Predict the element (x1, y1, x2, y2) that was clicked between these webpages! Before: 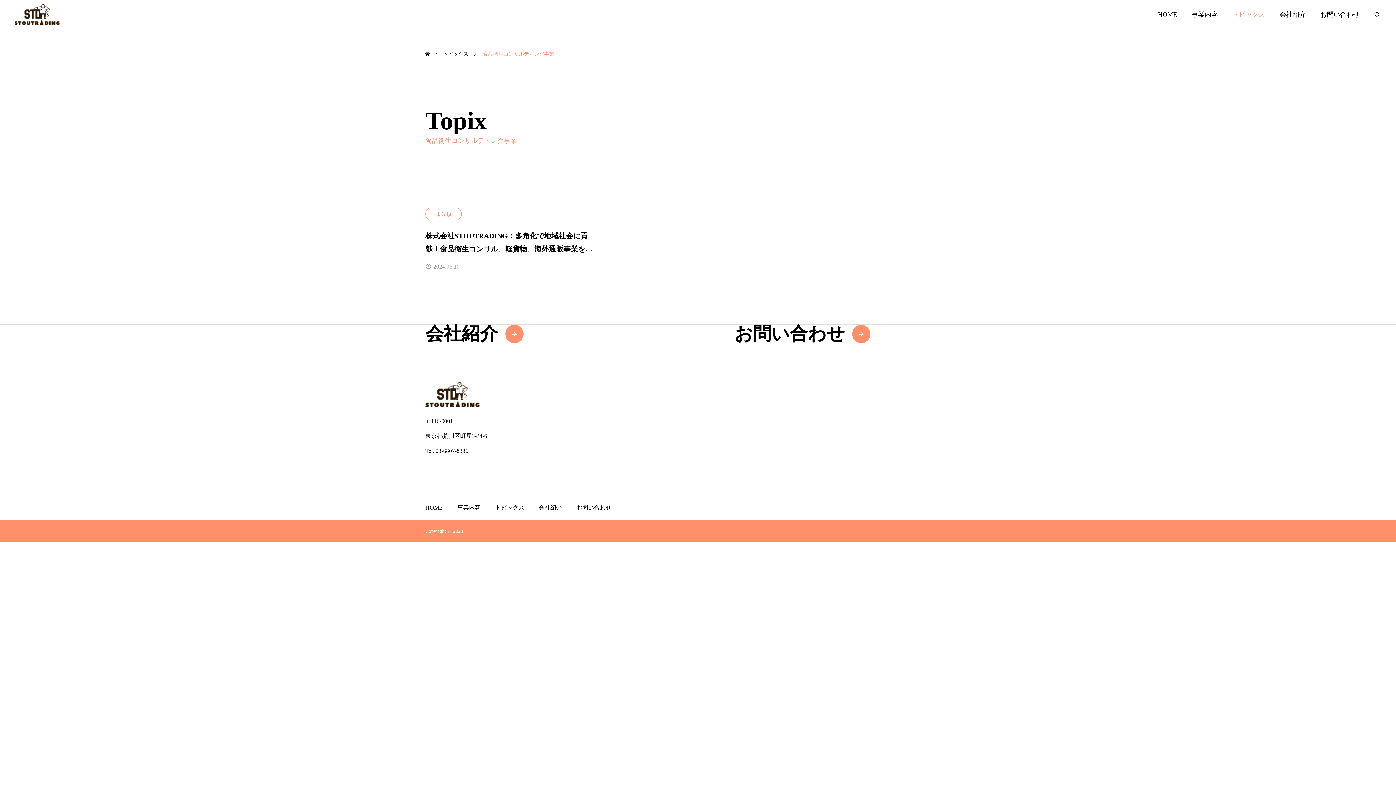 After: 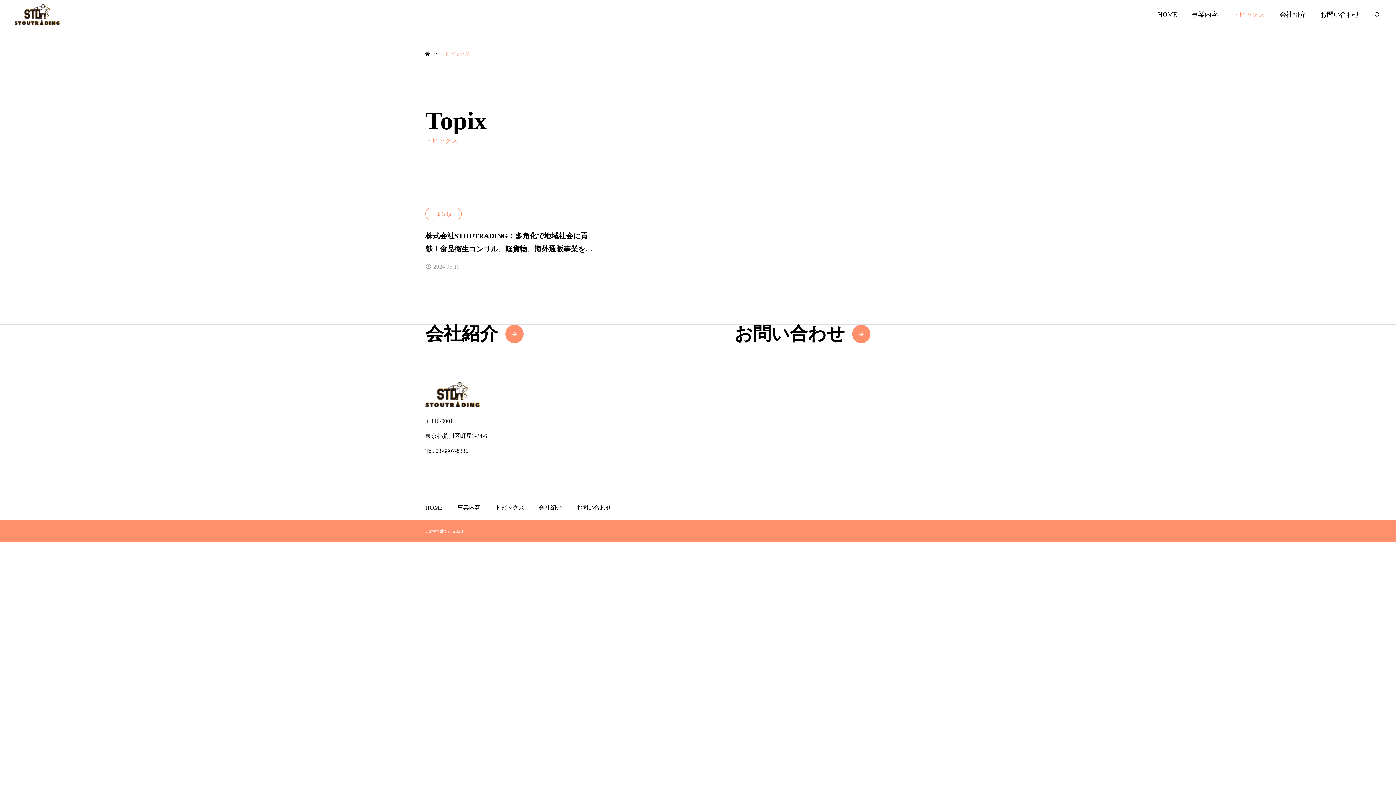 Action: bbox: (1225, 0, 1272, 29) label: トピックス